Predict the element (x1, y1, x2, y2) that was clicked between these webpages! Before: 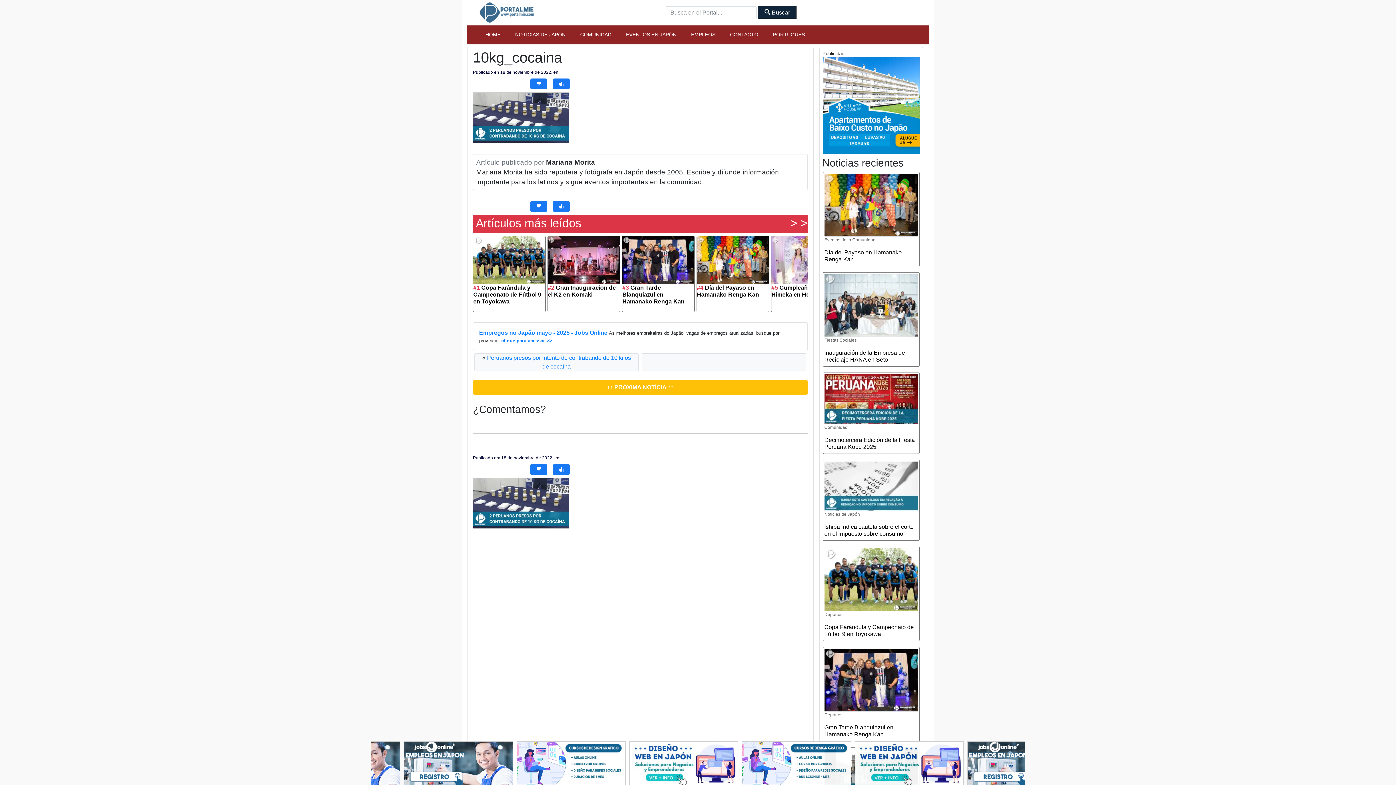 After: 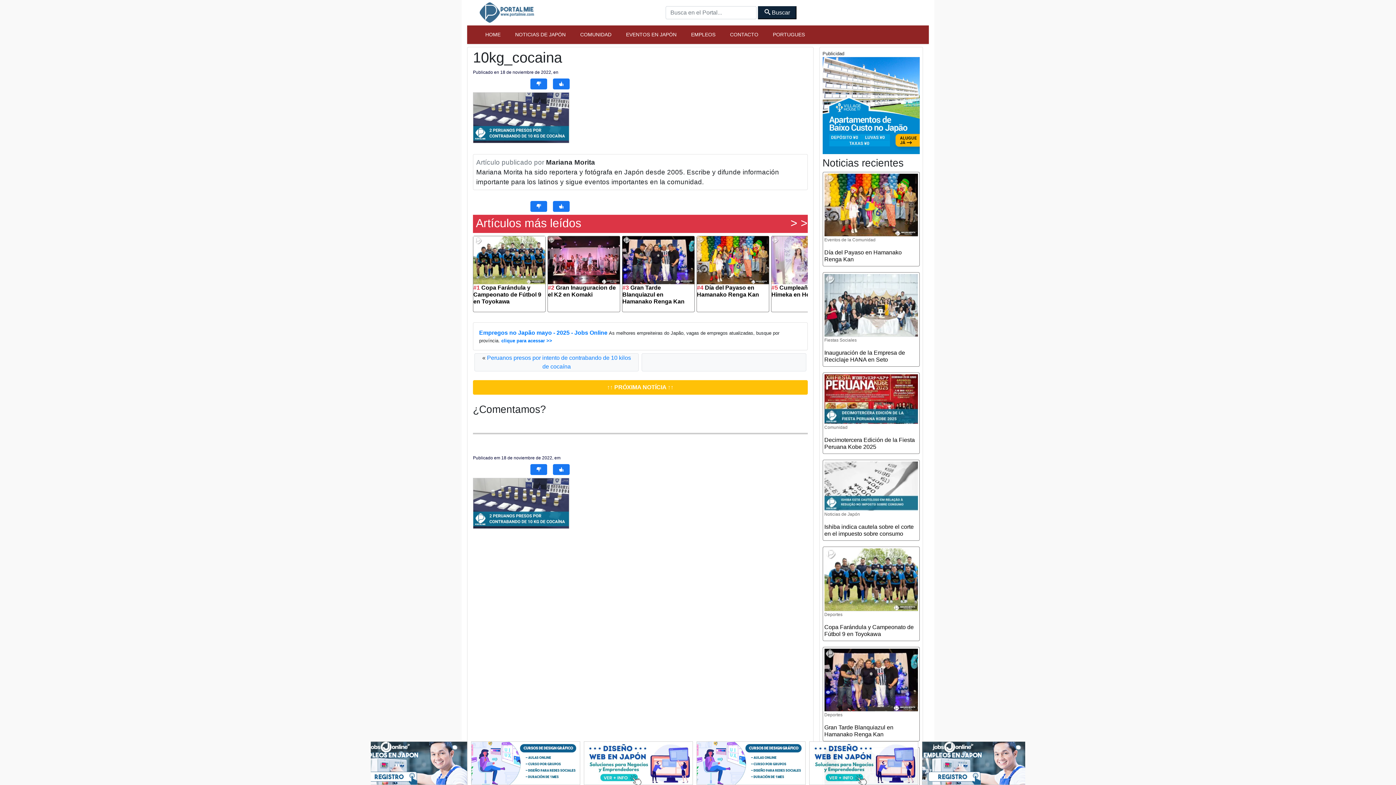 Action: bbox: (678, 760, 787, 766)